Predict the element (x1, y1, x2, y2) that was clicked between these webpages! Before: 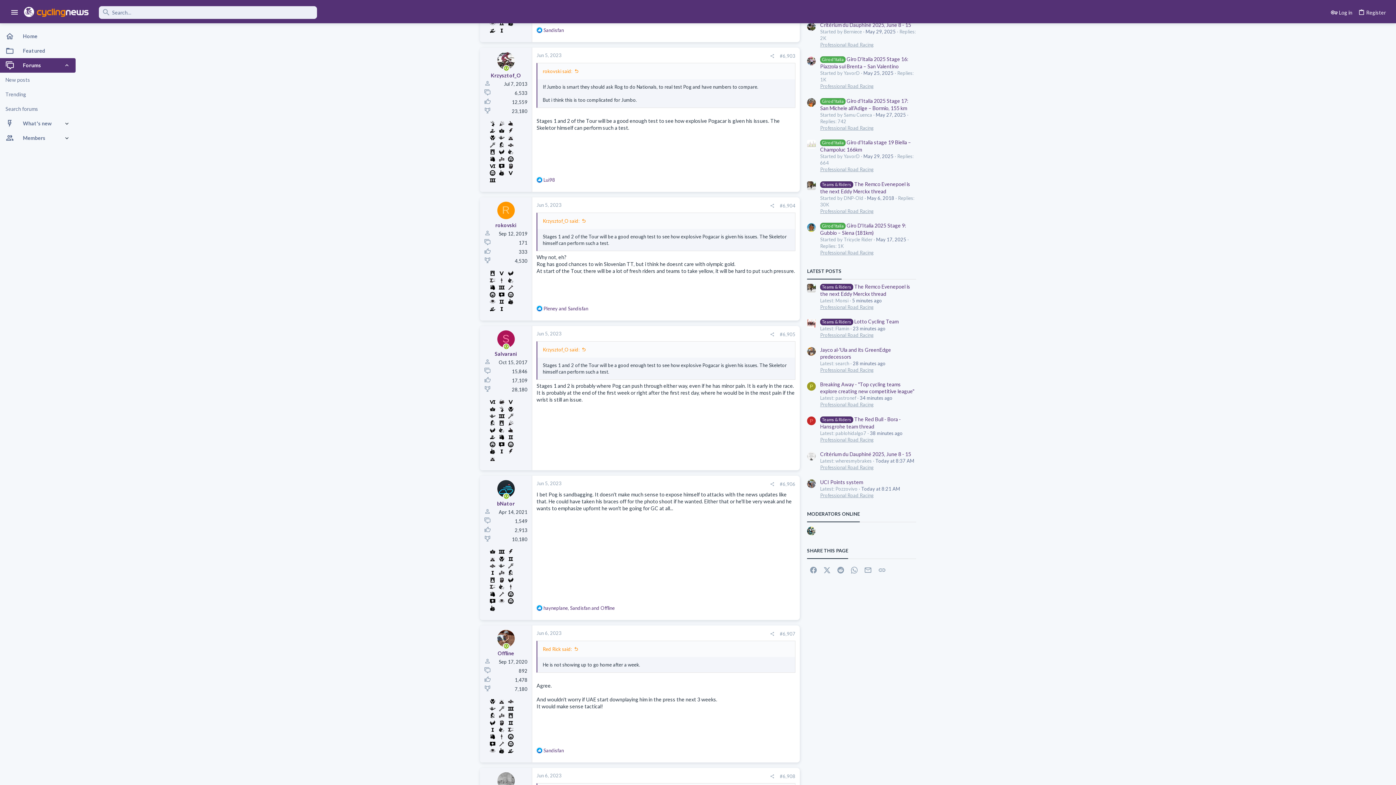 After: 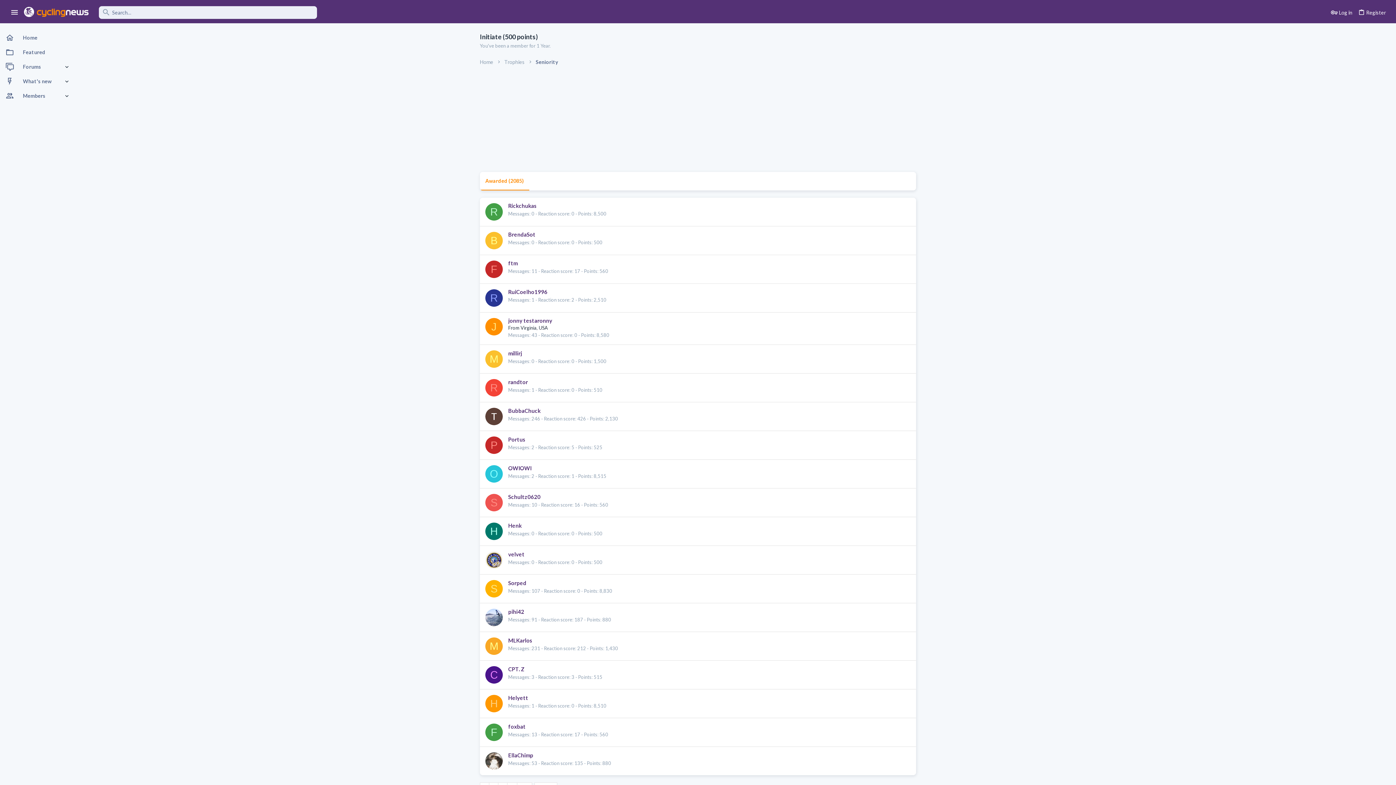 Action: bbox: (497, 447, 505, 454)